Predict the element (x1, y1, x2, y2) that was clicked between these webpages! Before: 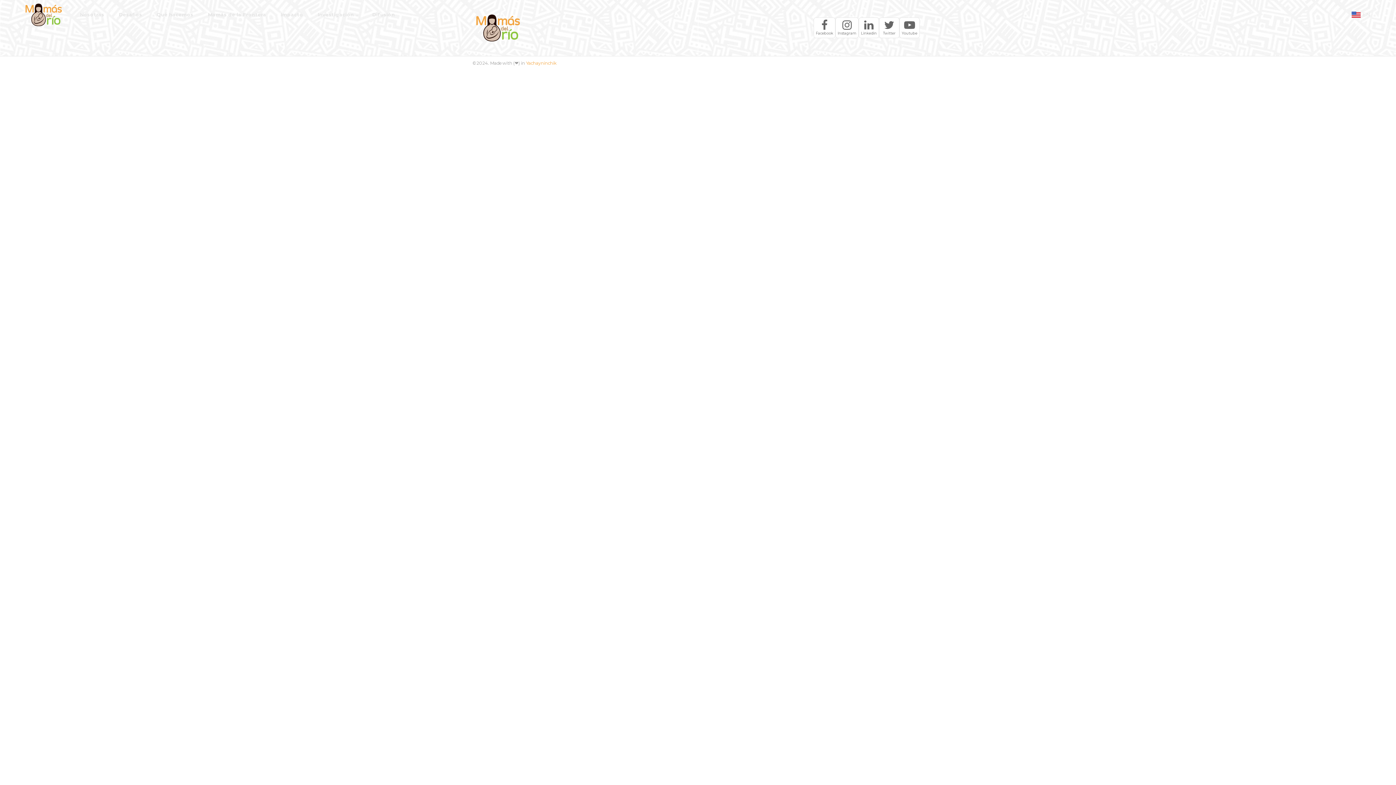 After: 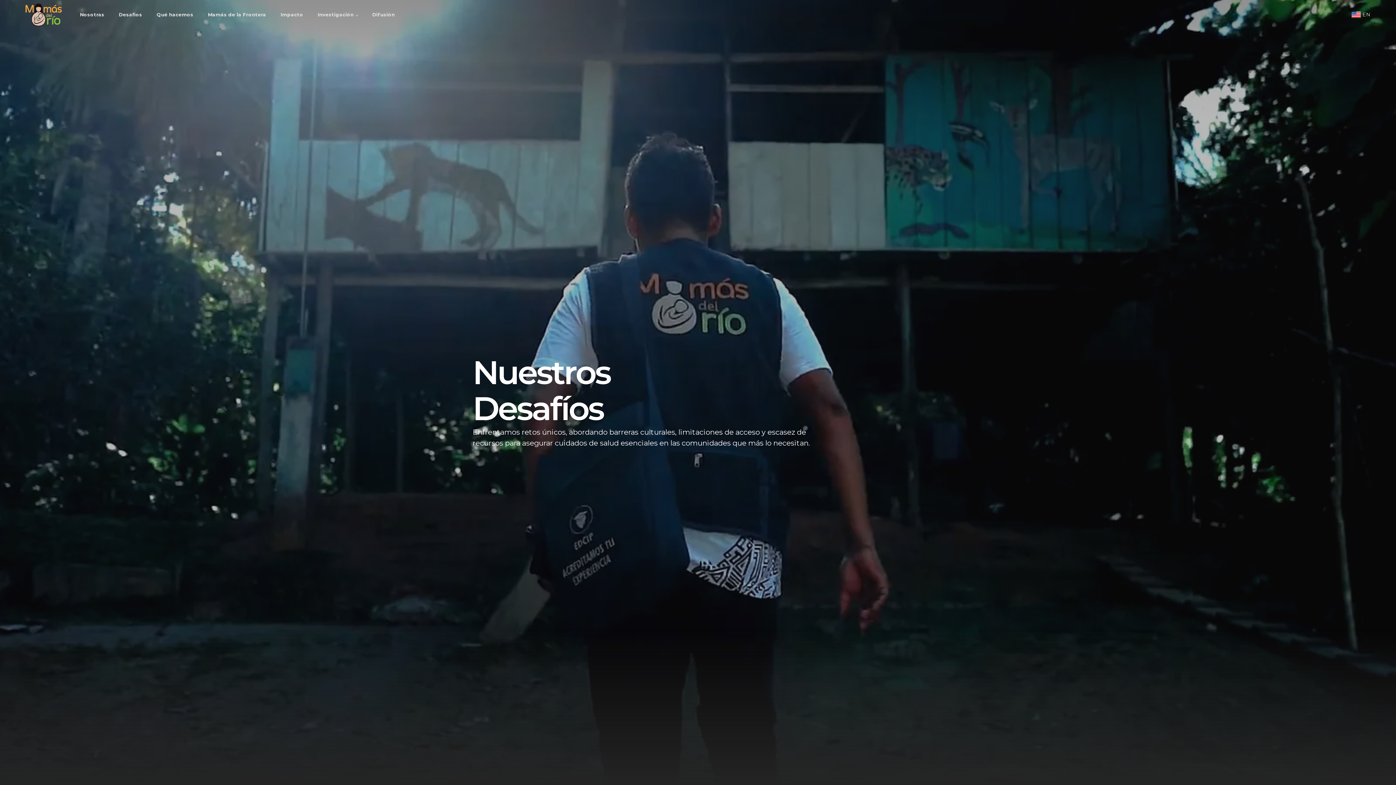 Action: label: Desafios bbox: (111, 4, 149, 25)